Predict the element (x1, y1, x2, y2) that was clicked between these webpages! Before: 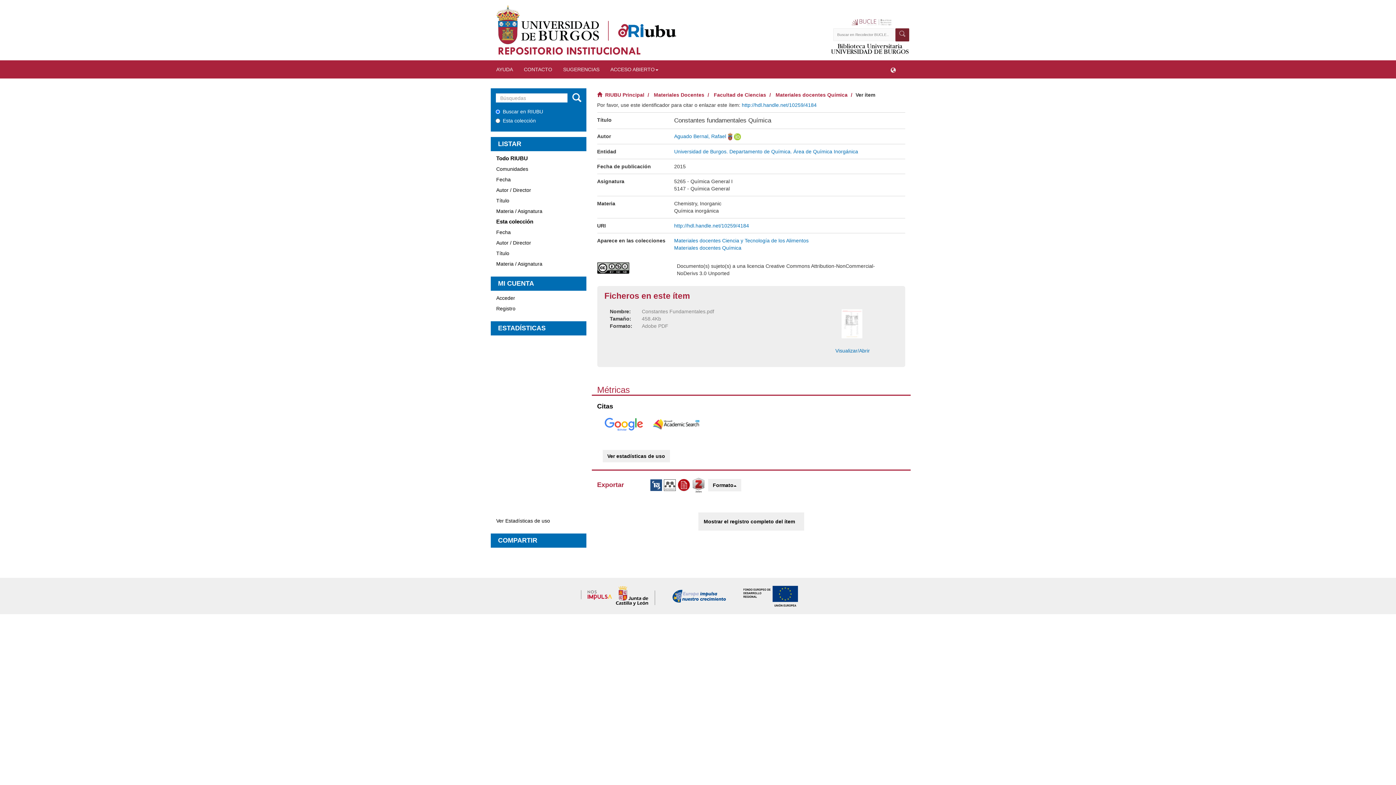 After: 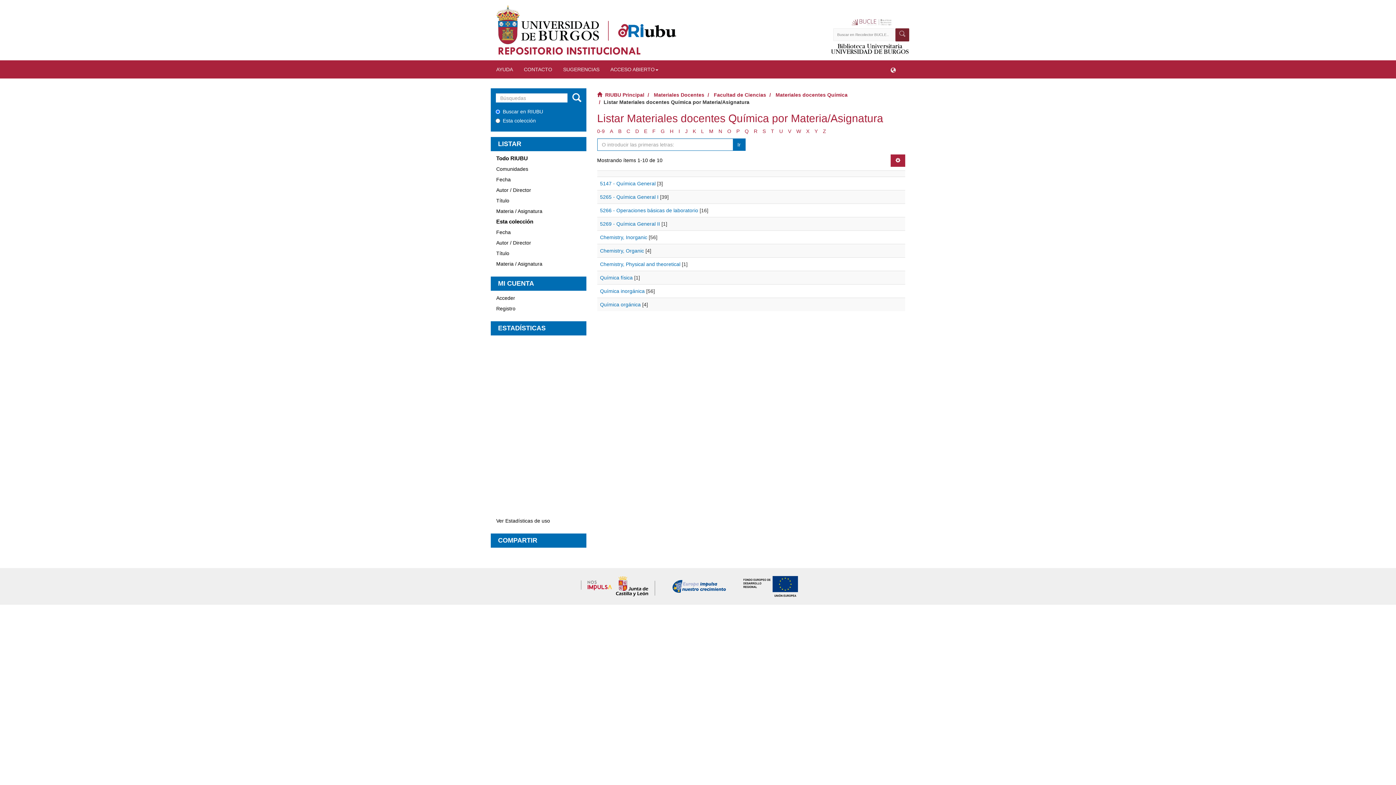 Action: bbox: (490, 258, 586, 269) label: Materia / Asignatura